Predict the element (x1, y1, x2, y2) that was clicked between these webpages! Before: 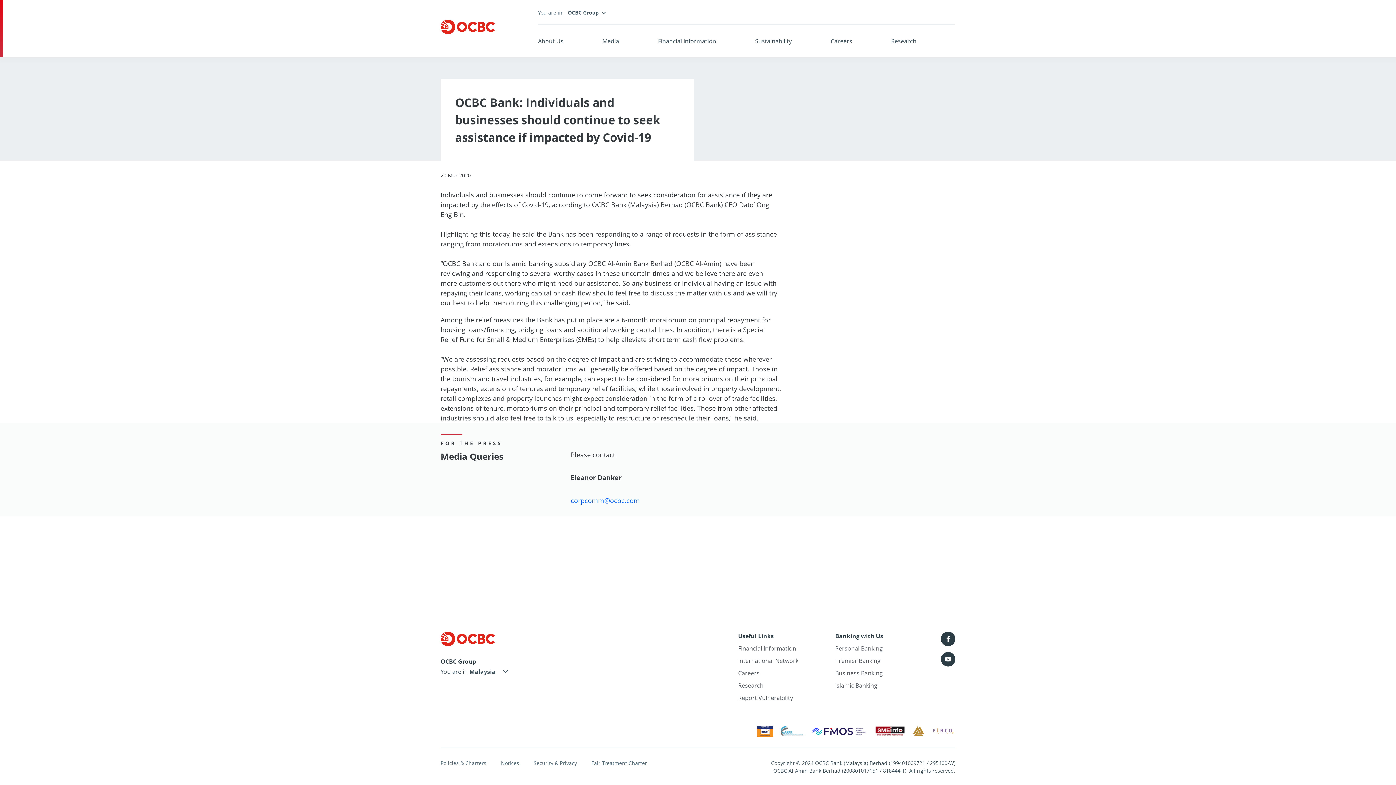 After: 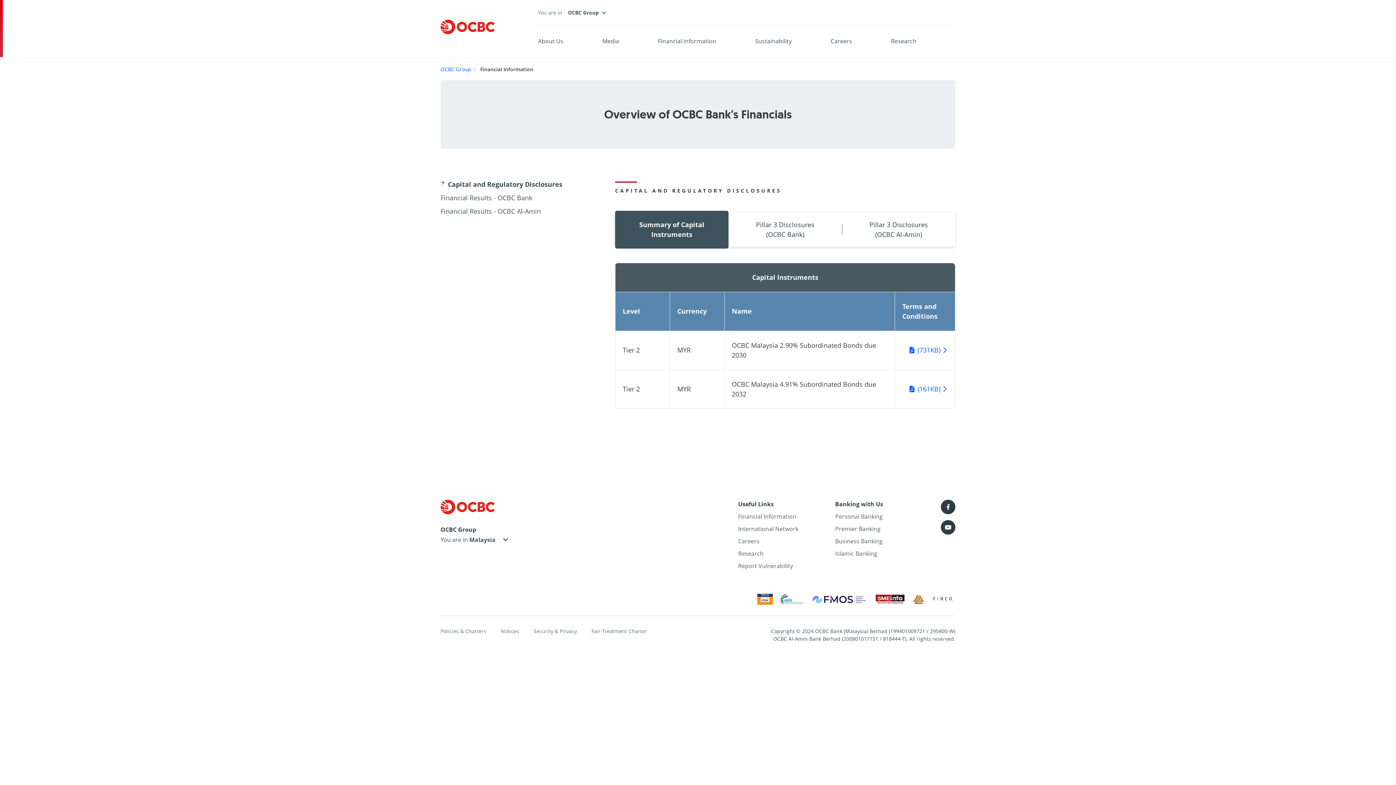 Action: bbox: (738, 644, 796, 652) label: Financial Information